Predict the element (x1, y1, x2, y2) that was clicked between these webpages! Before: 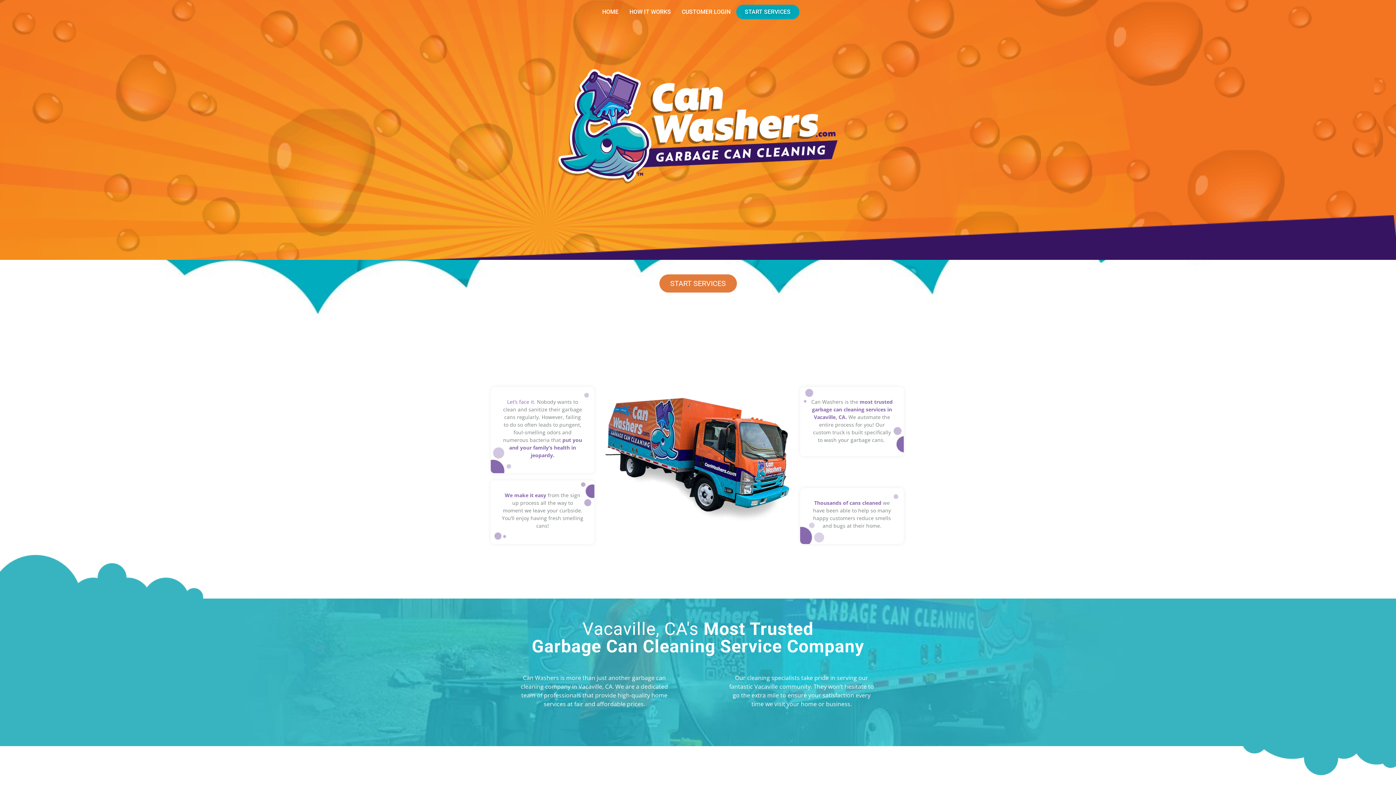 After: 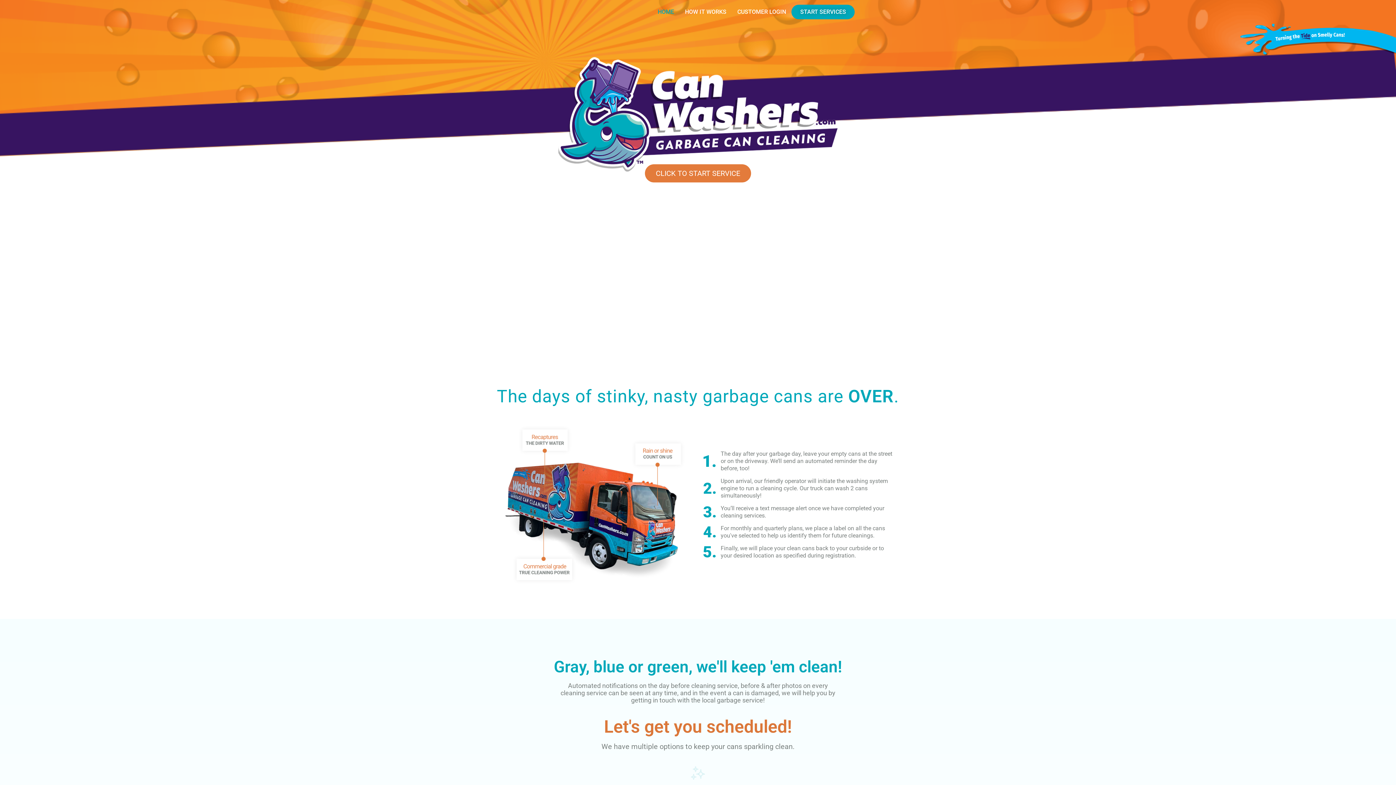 Action: label: HOME bbox: (596, 3, 624, 20)